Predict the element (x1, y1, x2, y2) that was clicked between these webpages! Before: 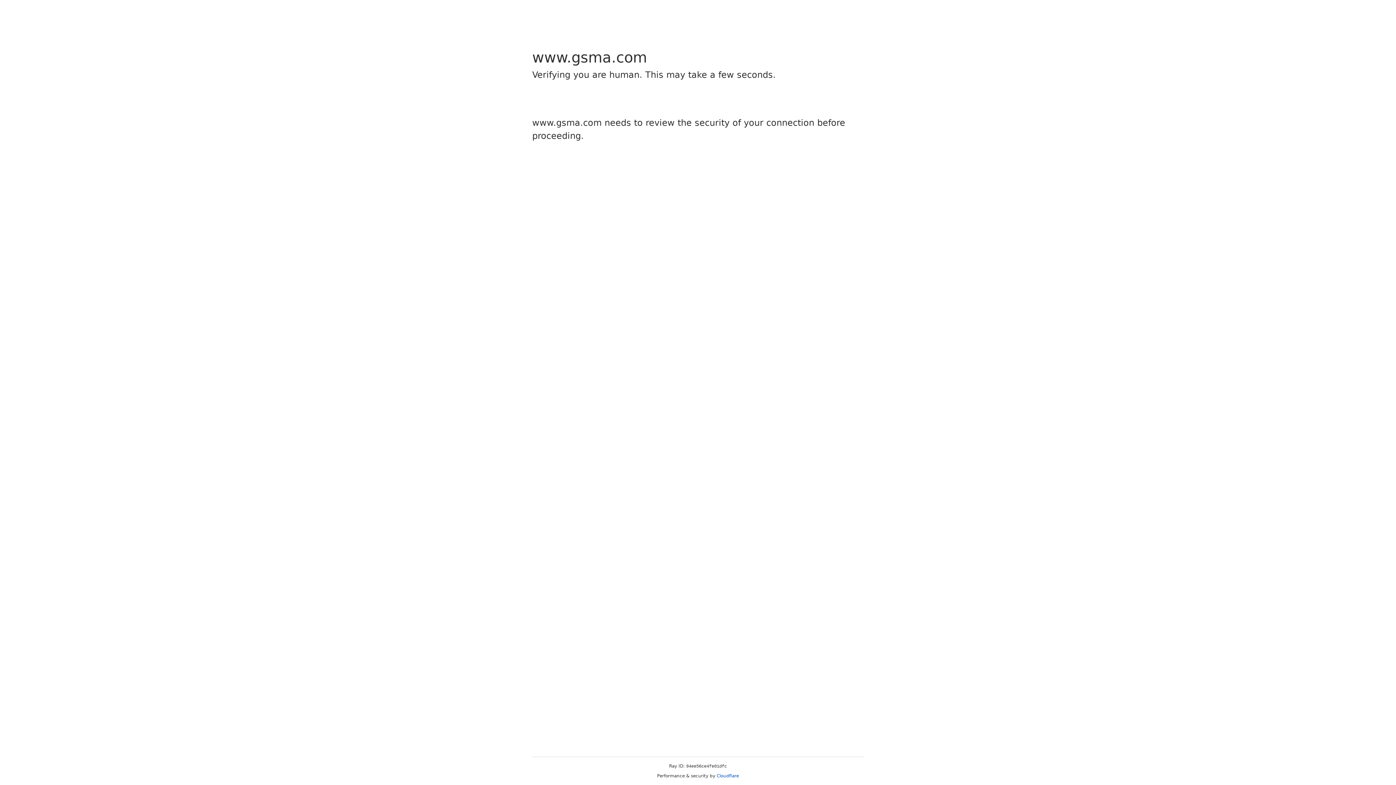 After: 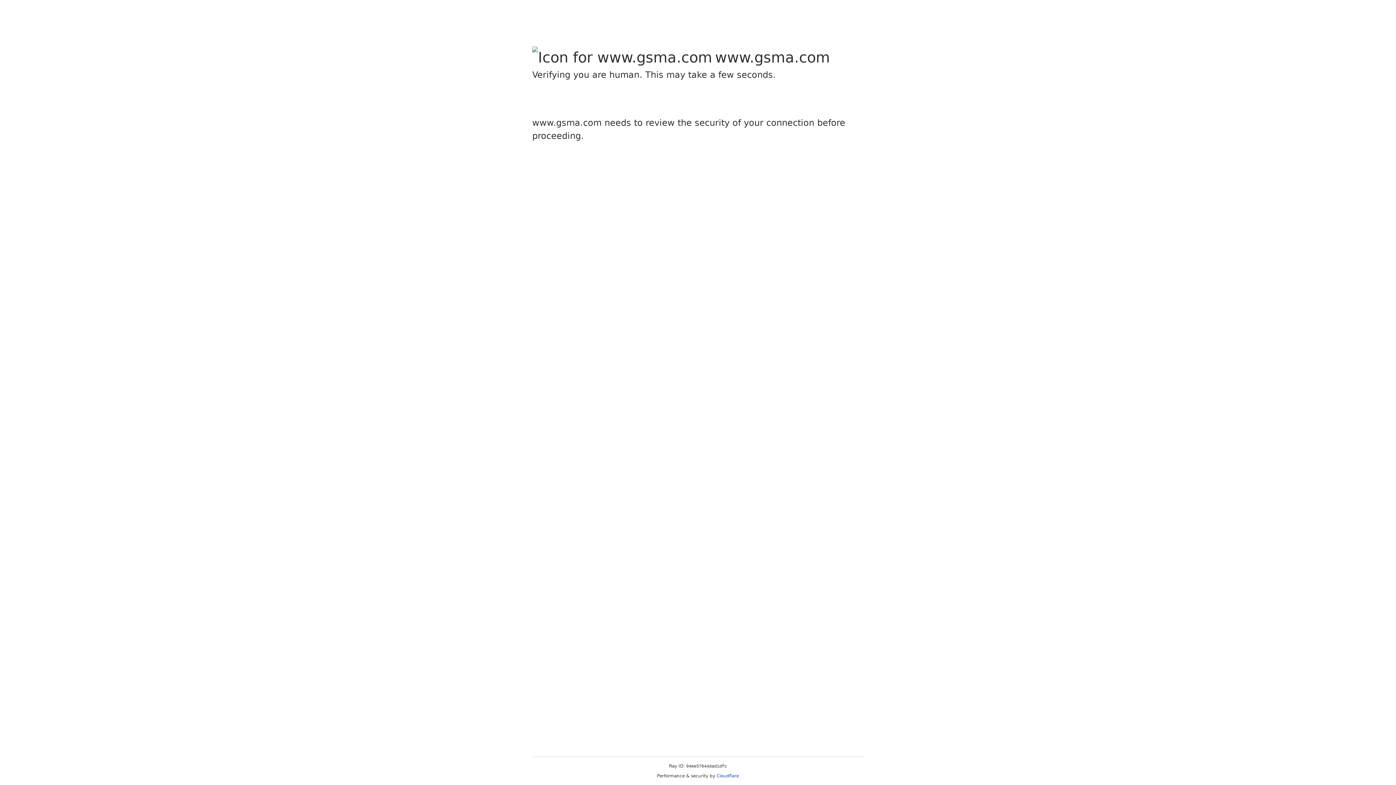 Action: label: Cloudflare bbox: (716, 773, 739, 778)